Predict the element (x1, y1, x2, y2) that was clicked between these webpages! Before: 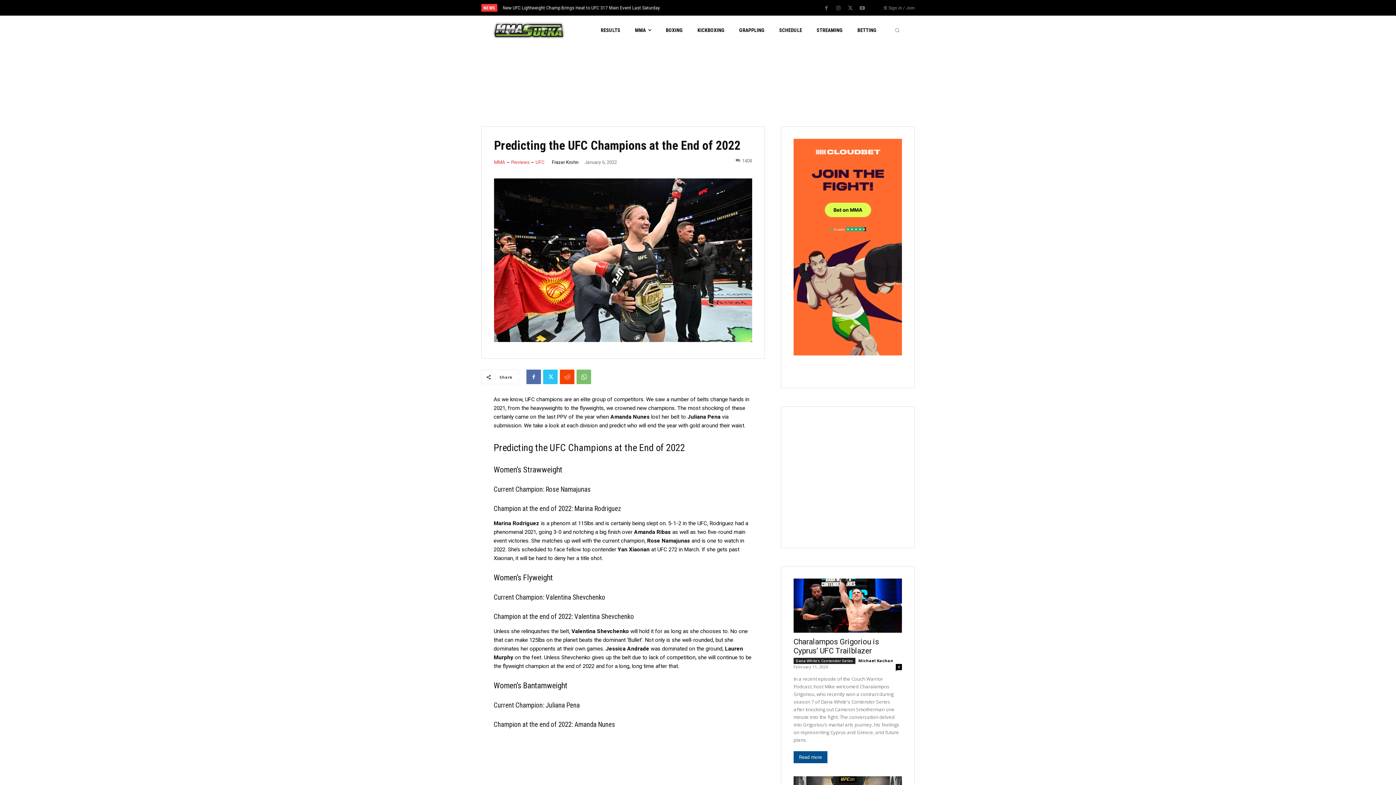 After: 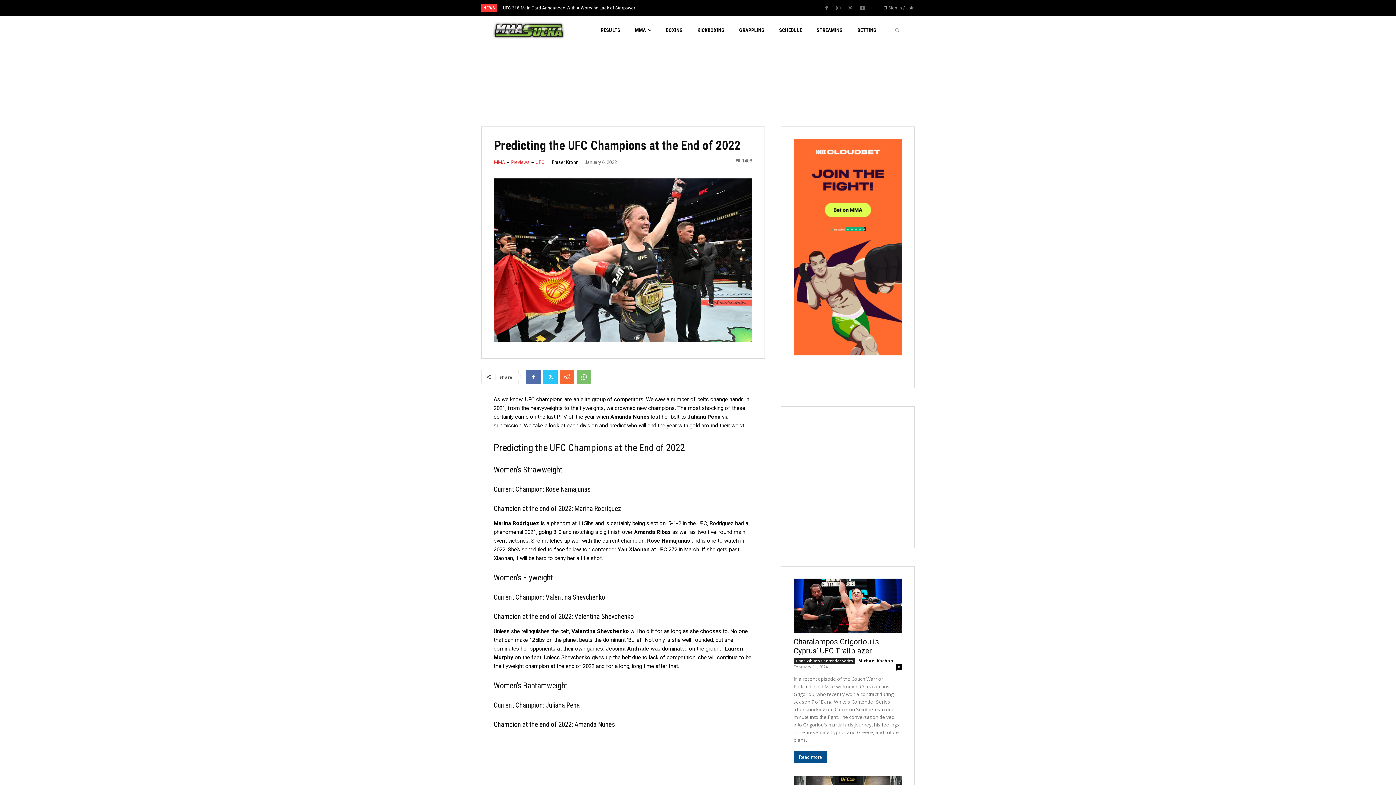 Action: bbox: (560, 369, 574, 384)